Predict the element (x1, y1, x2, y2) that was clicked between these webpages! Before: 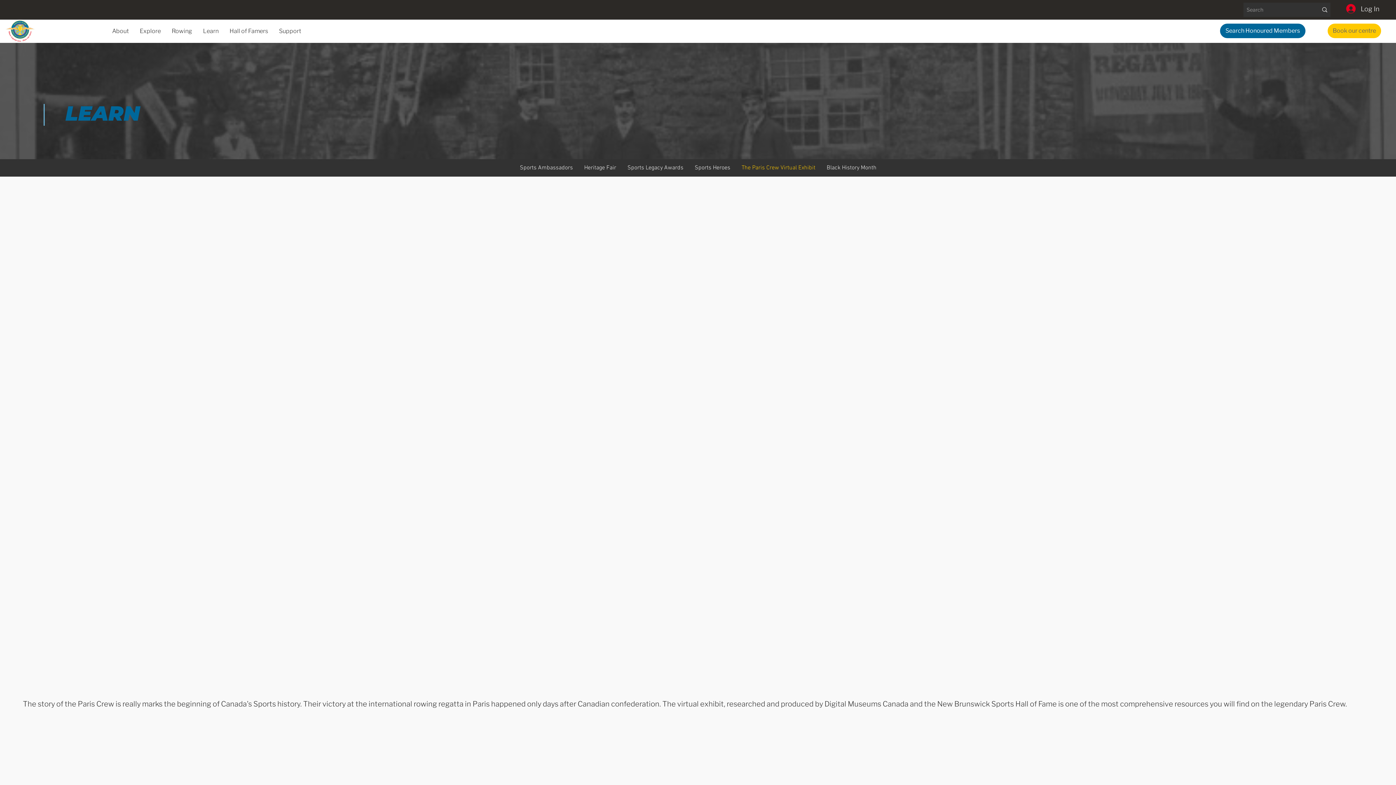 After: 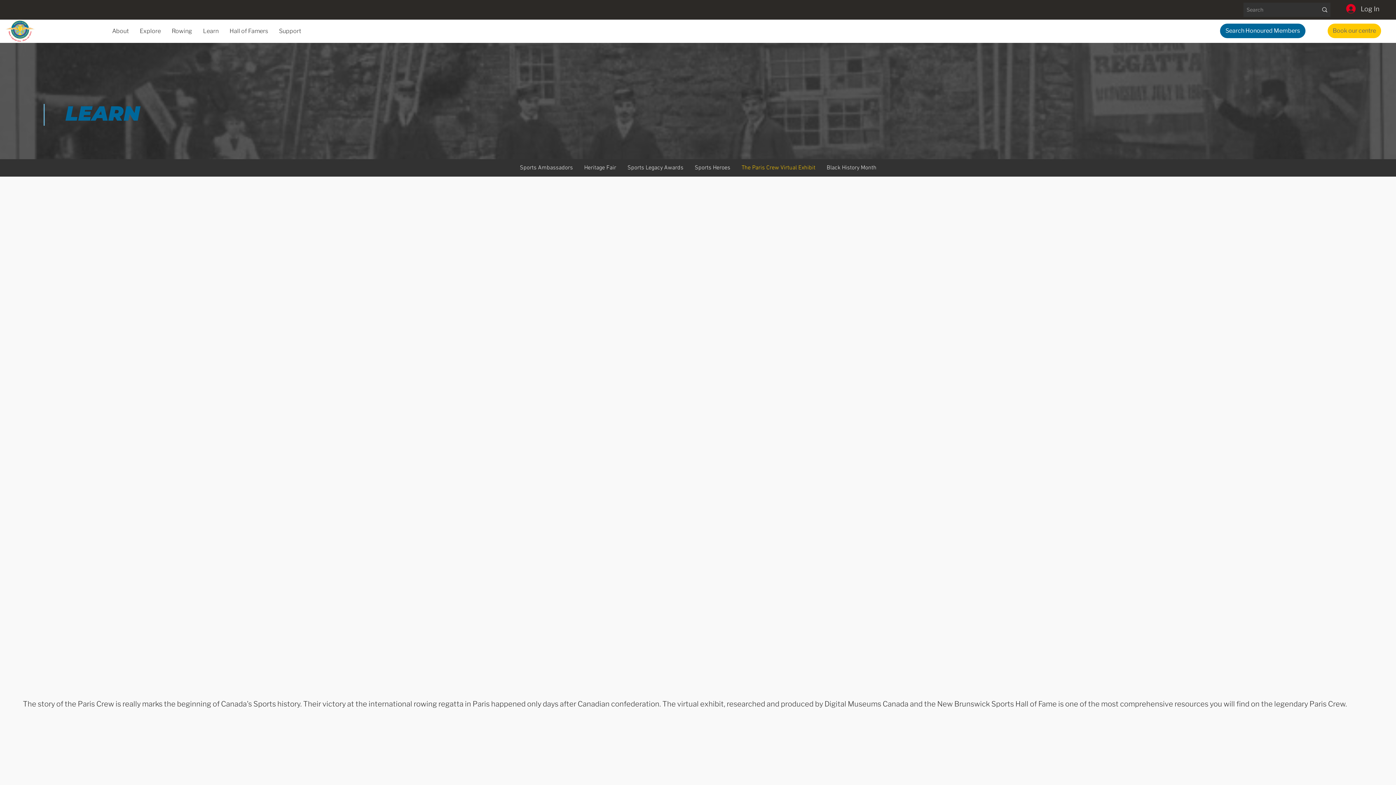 Action: label: Learn bbox: (197, 22, 224, 39)